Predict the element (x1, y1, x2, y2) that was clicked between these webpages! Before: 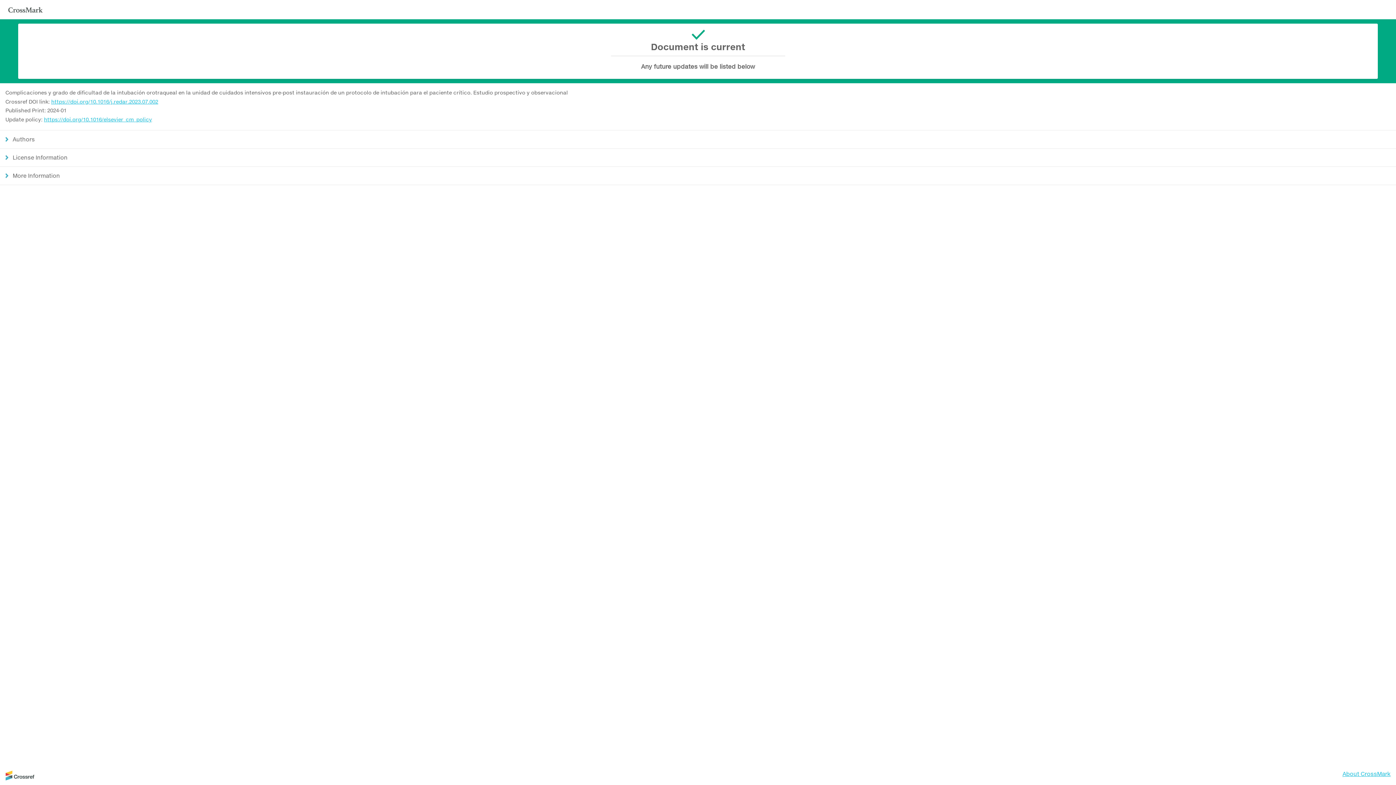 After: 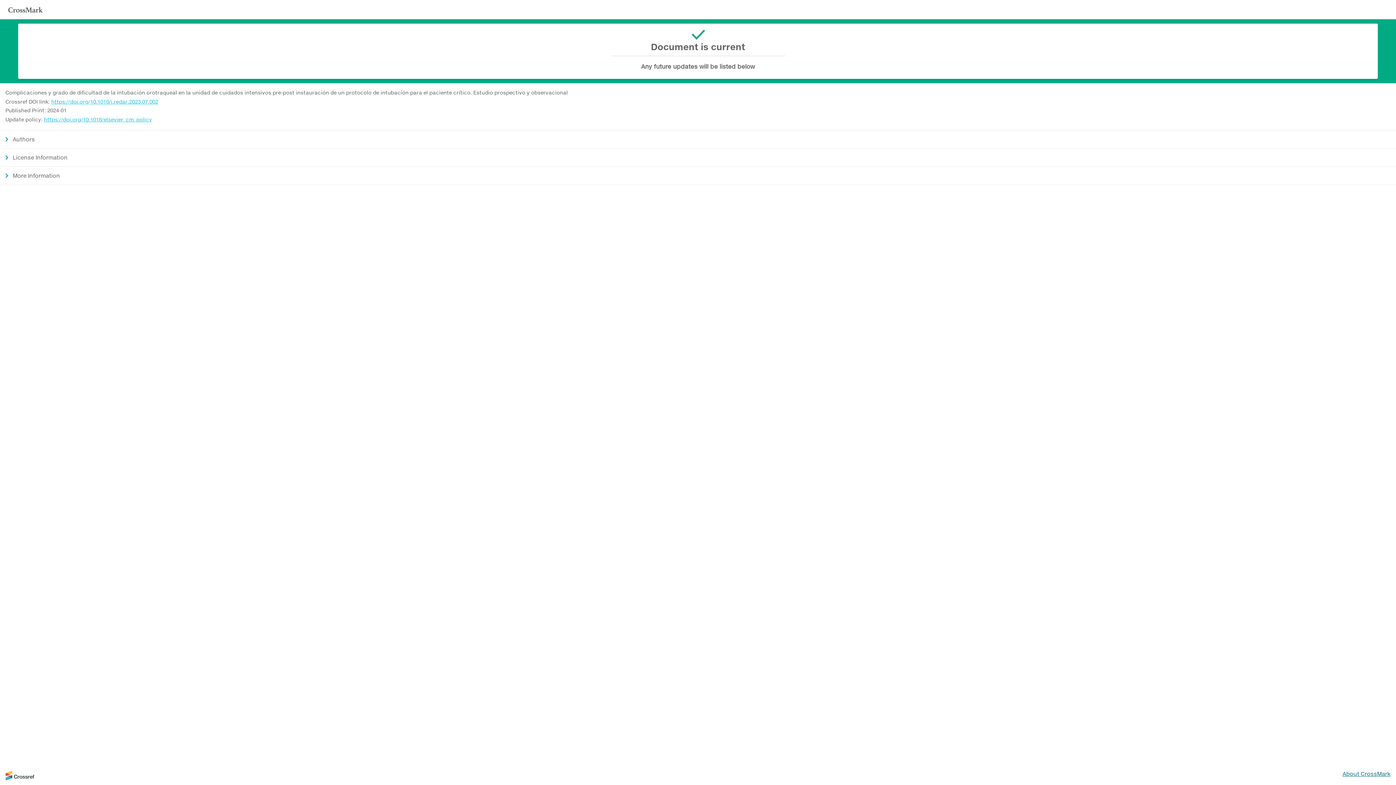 Action: bbox: (1342, 770, 1390, 777) label: About CrossMark